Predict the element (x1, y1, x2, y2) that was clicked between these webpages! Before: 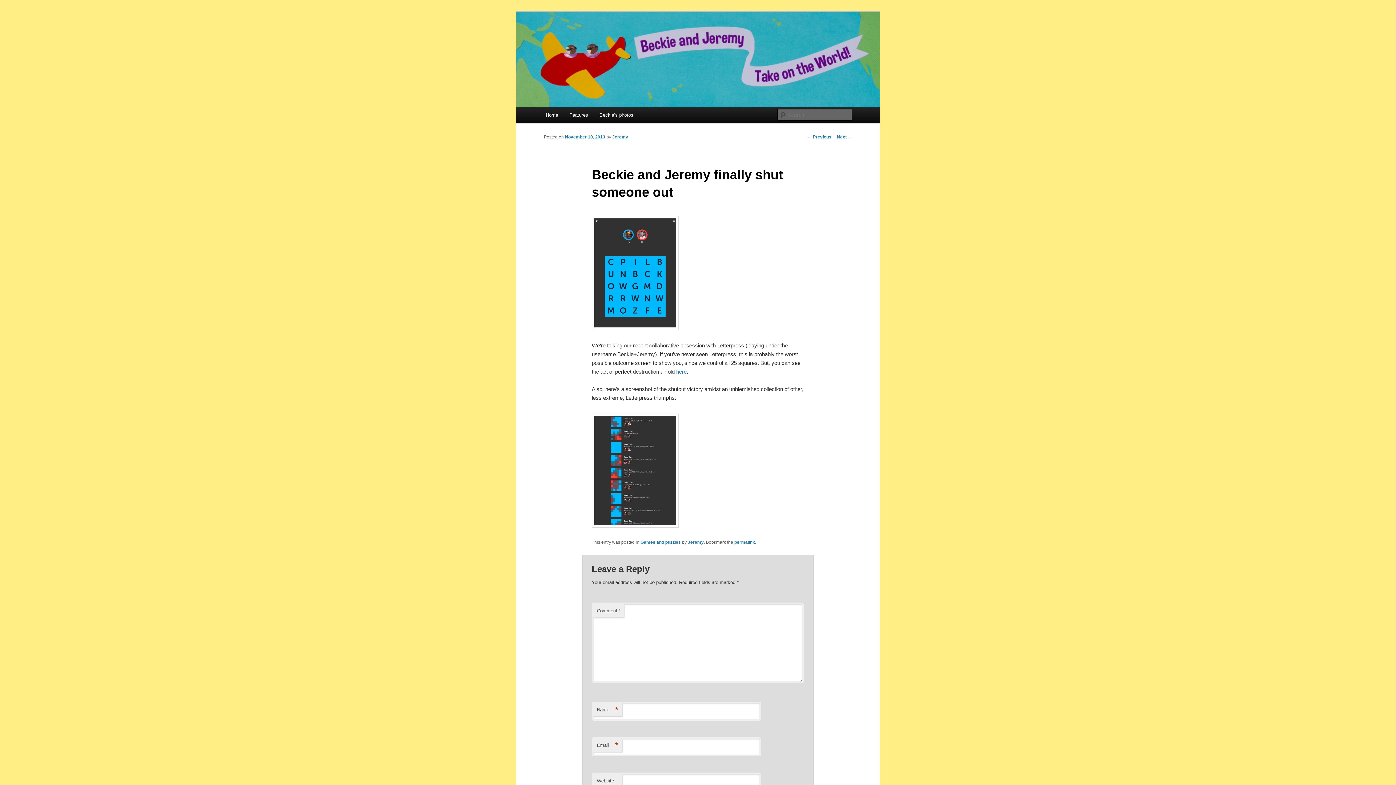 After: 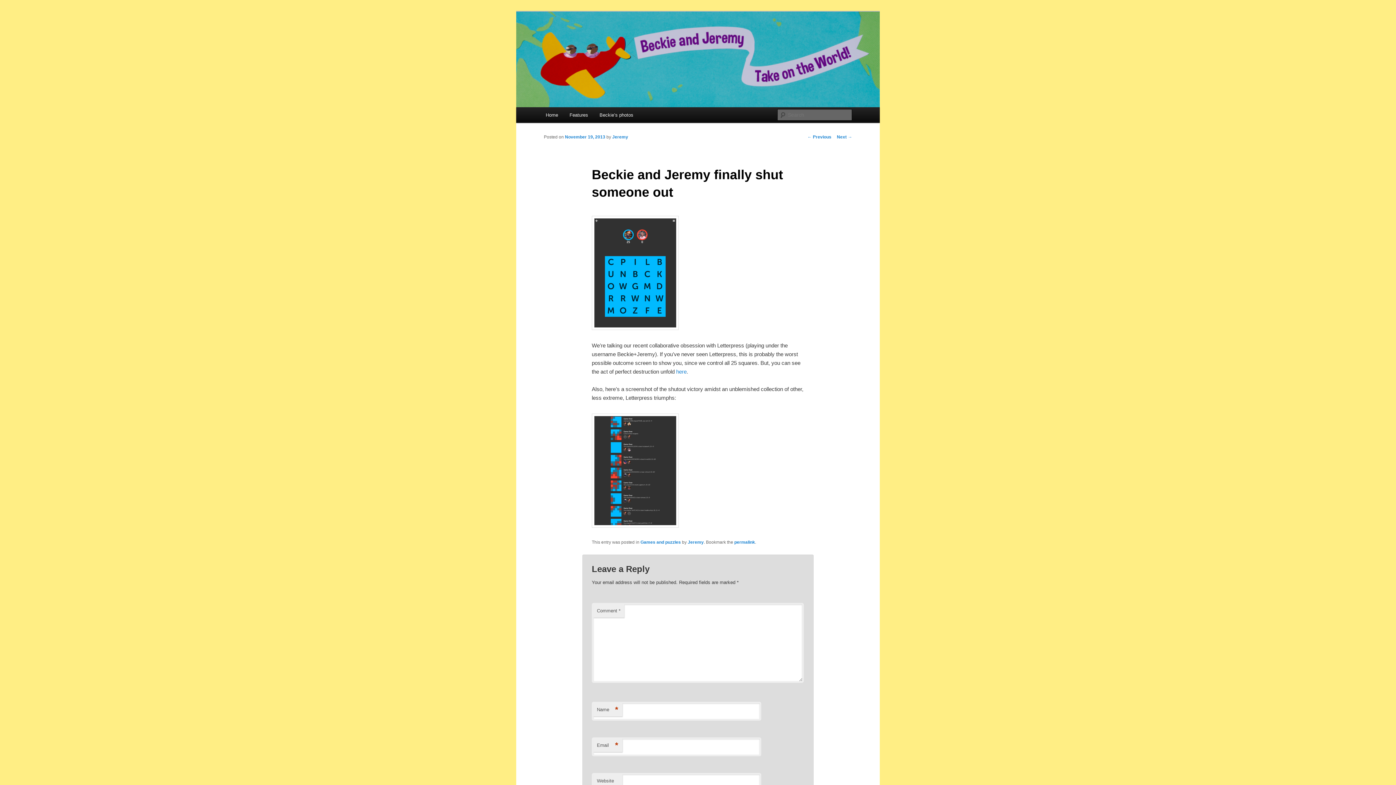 Action: bbox: (565, 134, 605, 139) label: November 19, 2013